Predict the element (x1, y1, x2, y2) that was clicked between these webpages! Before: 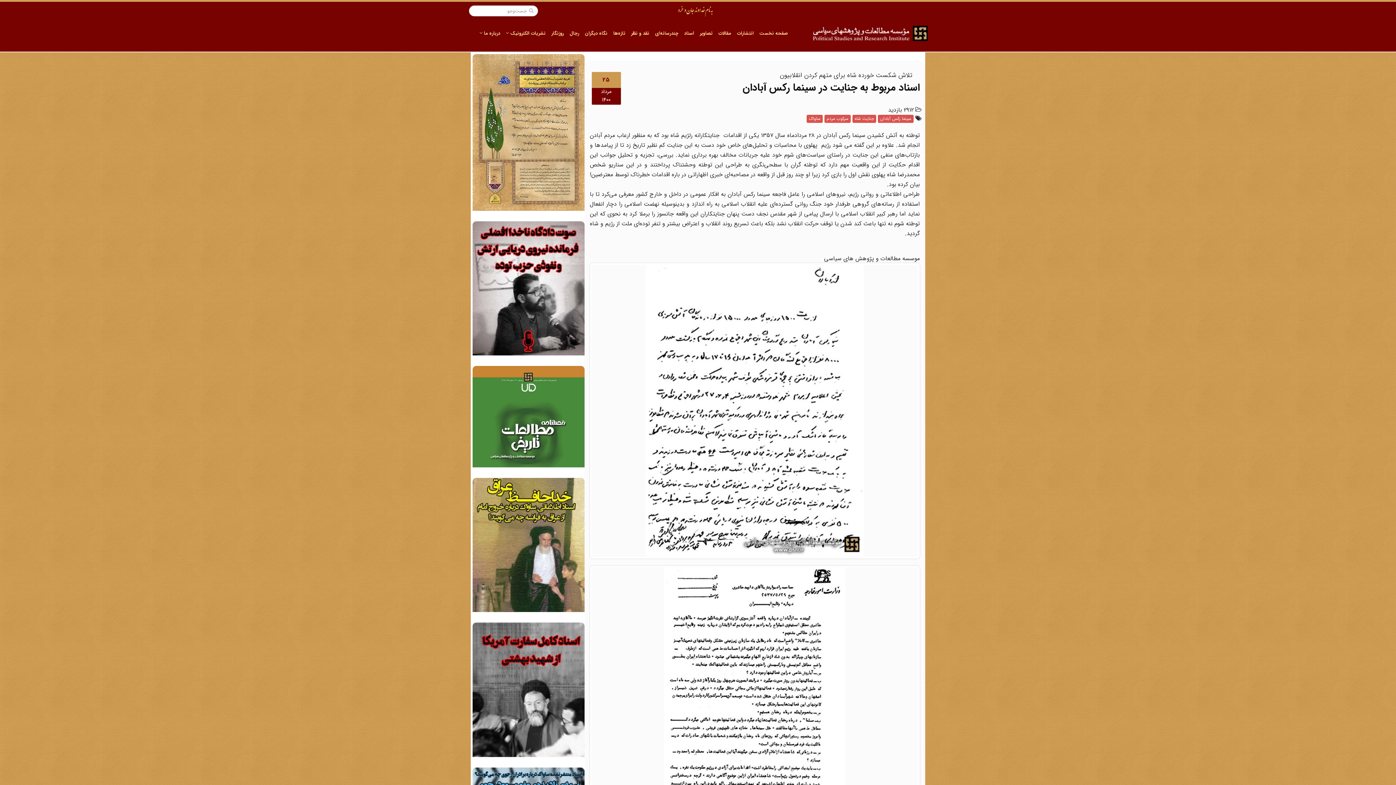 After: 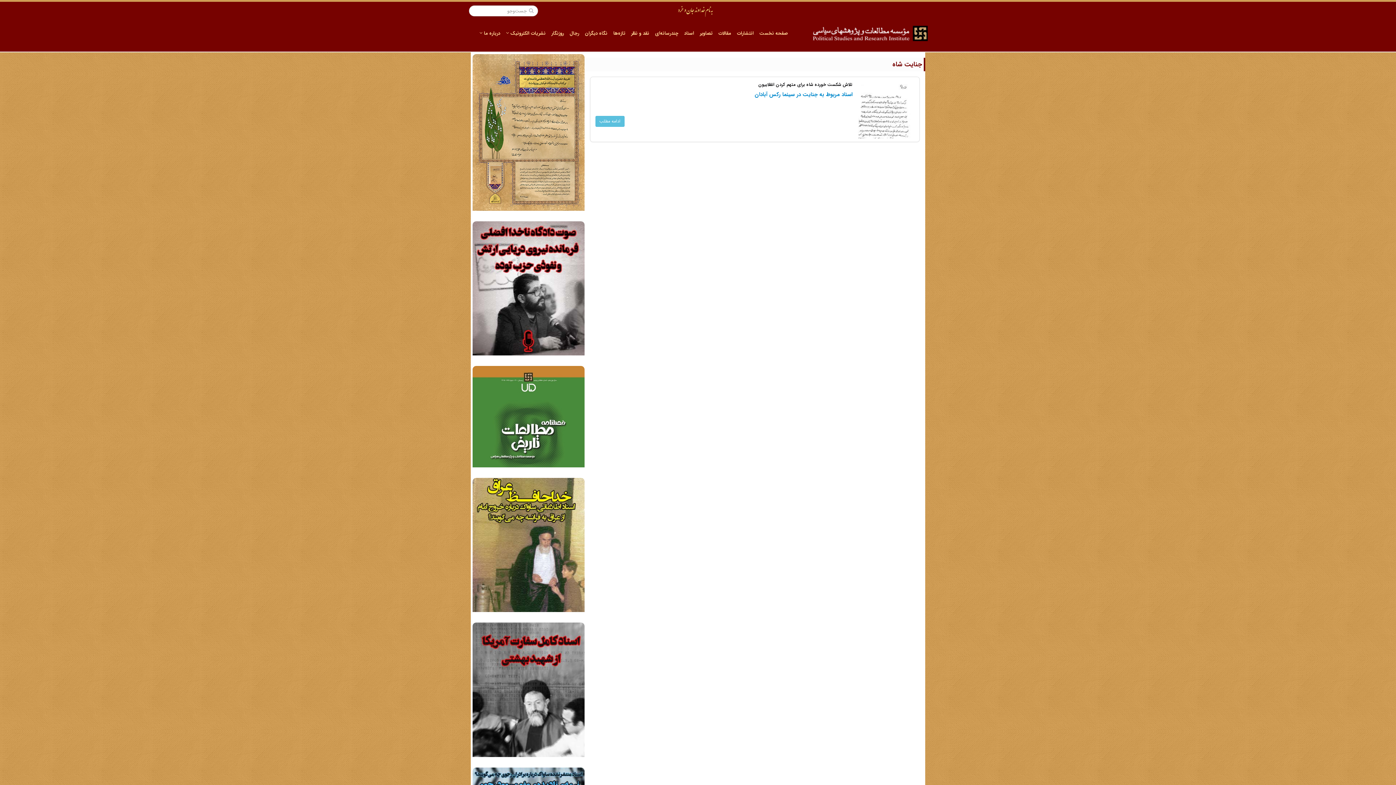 Action: bbox: (852, 115, 876, 123) label: جنایت شاه